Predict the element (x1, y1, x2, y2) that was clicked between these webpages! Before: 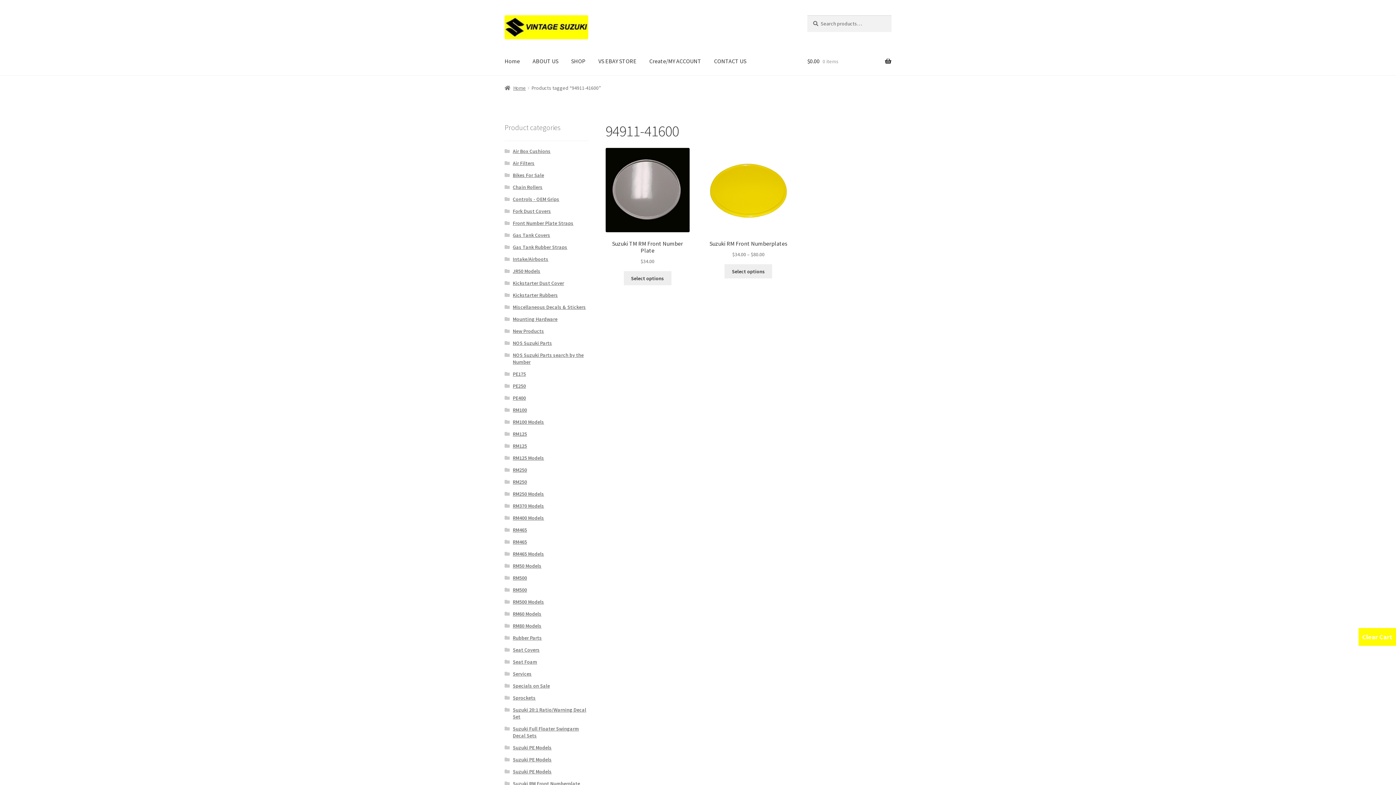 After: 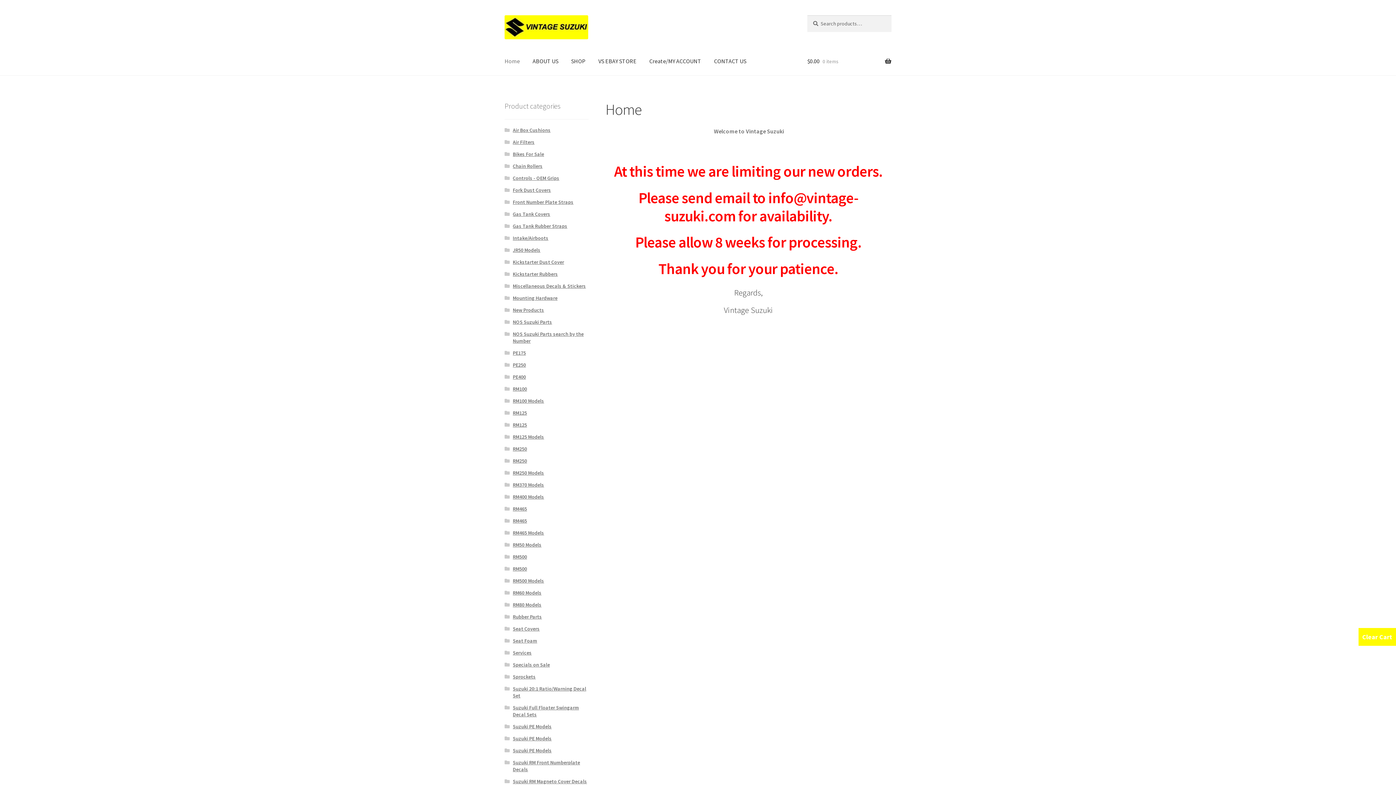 Action: bbox: (504, 84, 526, 91) label: Home